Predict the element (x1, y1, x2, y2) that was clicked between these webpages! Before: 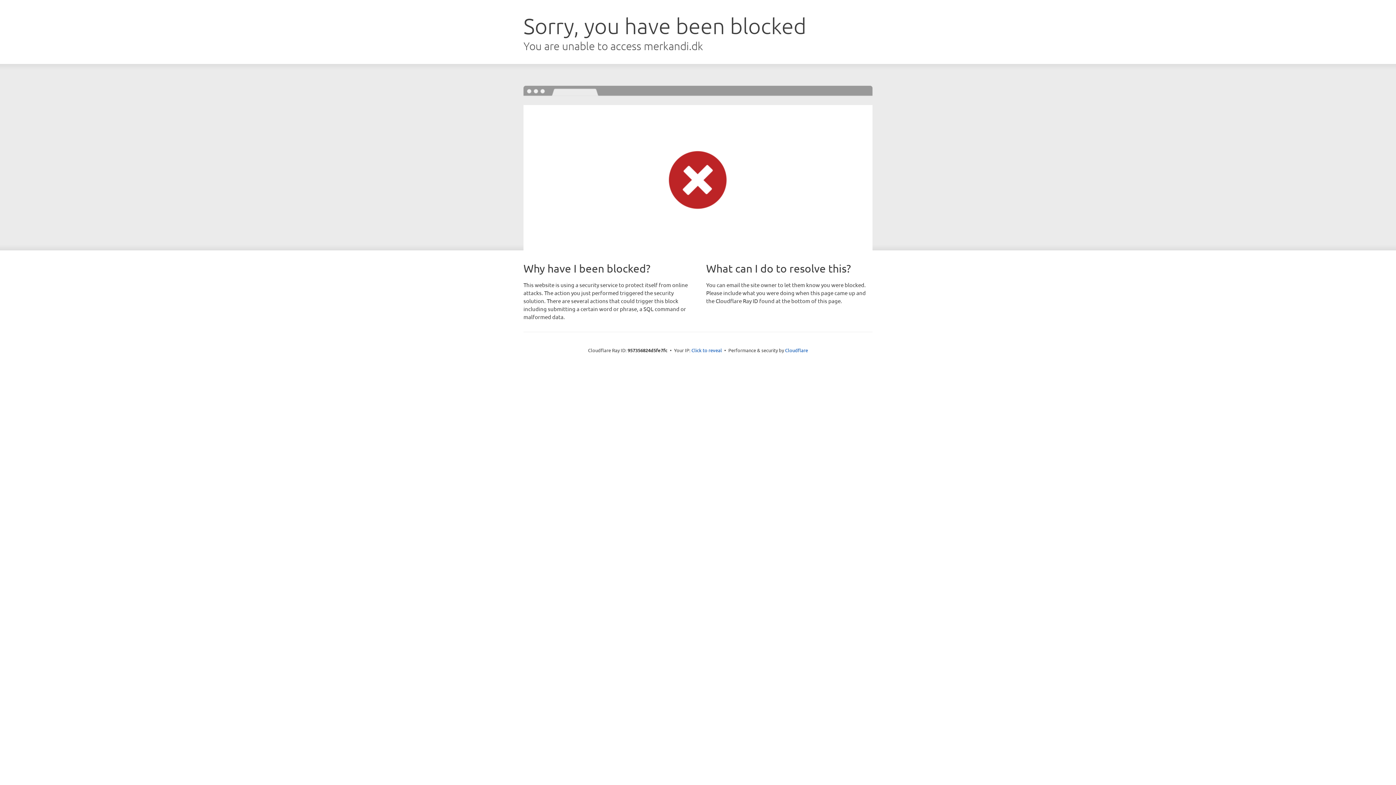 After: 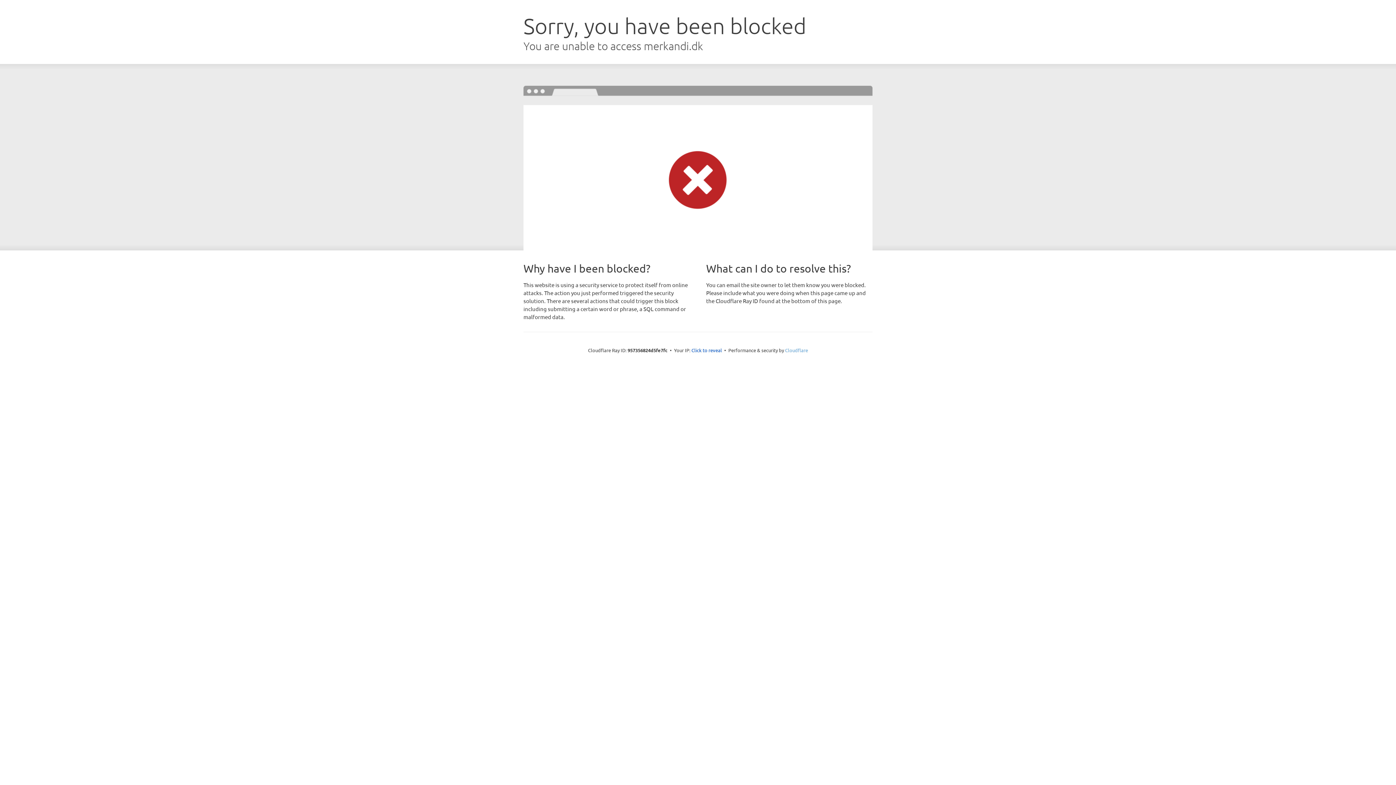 Action: bbox: (785, 347, 808, 353) label: Cloudflare